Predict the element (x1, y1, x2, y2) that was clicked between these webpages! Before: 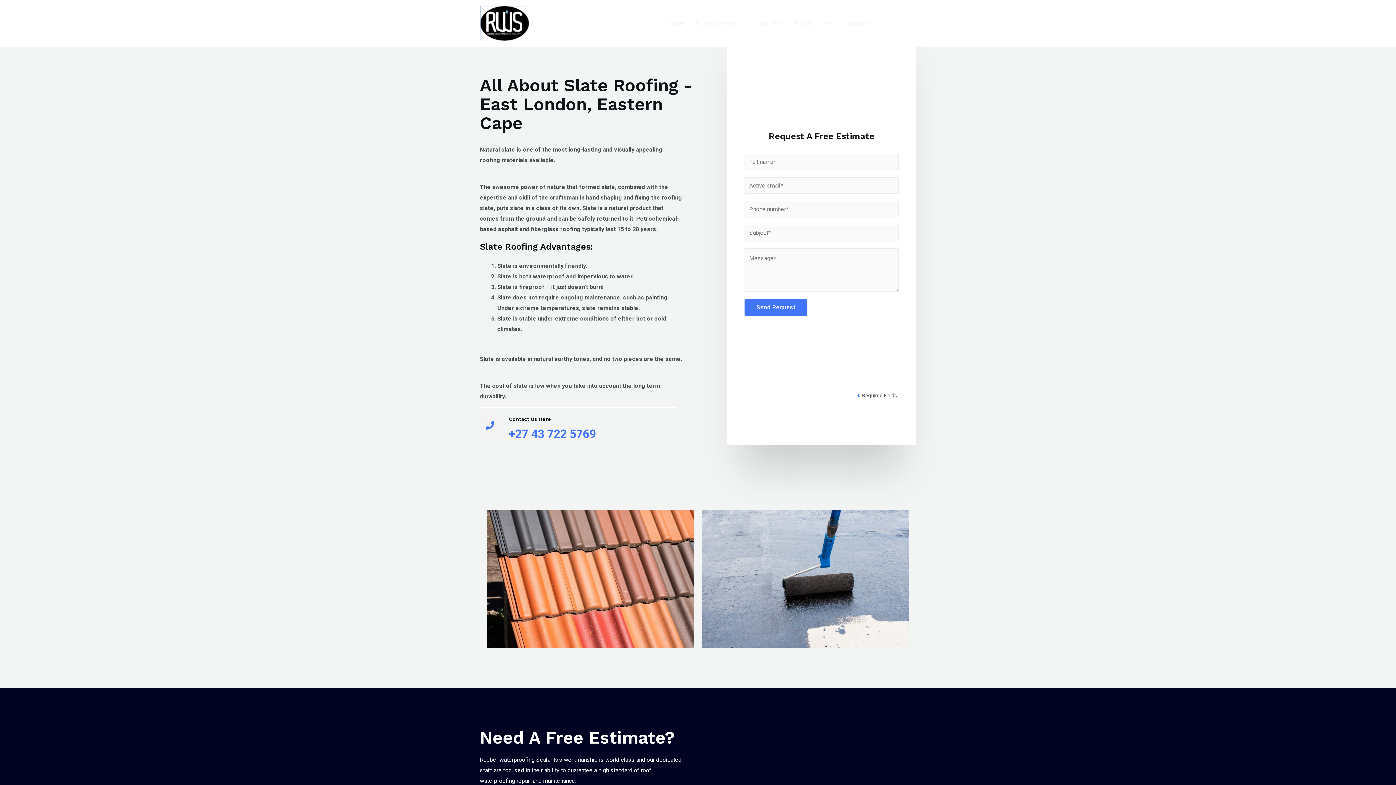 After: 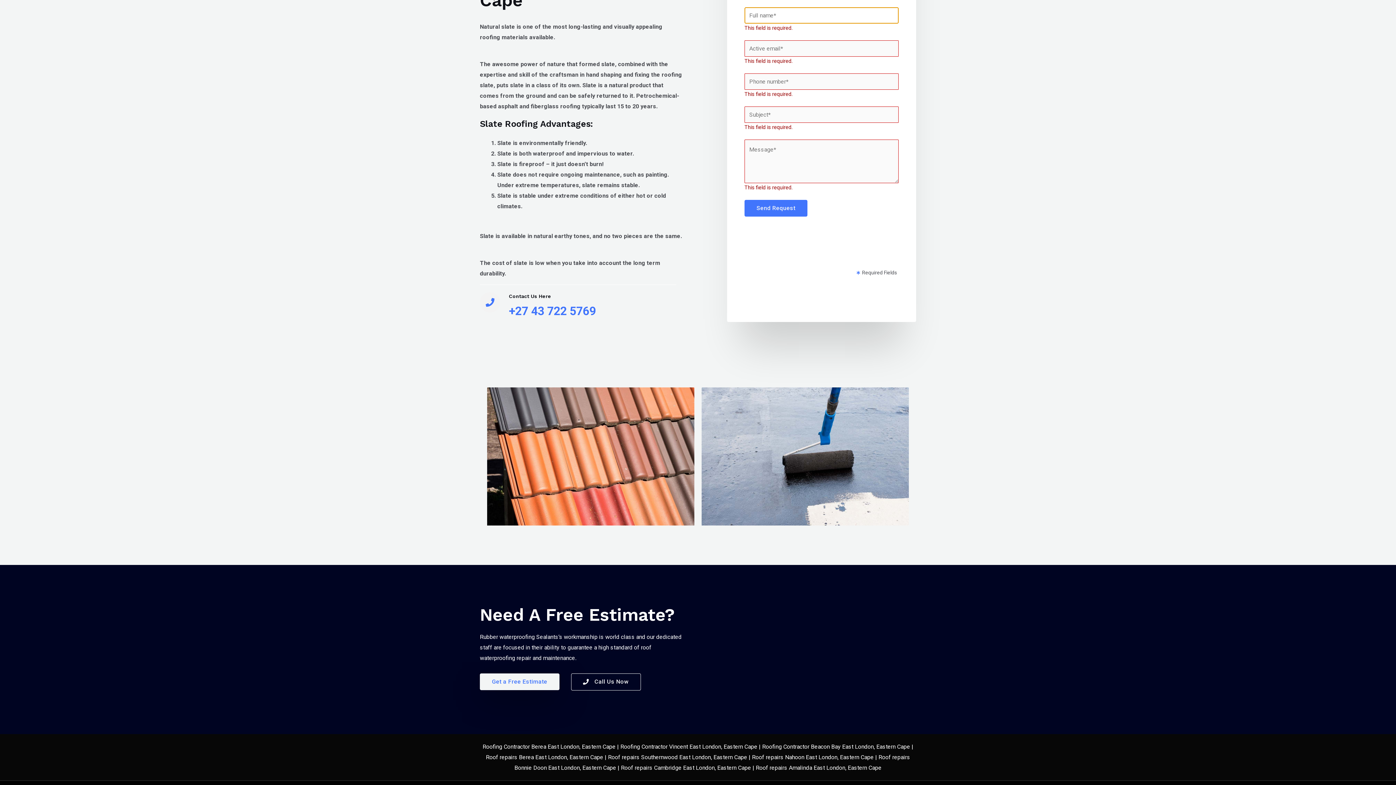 Action: label: Send Request bbox: (744, 299, 807, 316)